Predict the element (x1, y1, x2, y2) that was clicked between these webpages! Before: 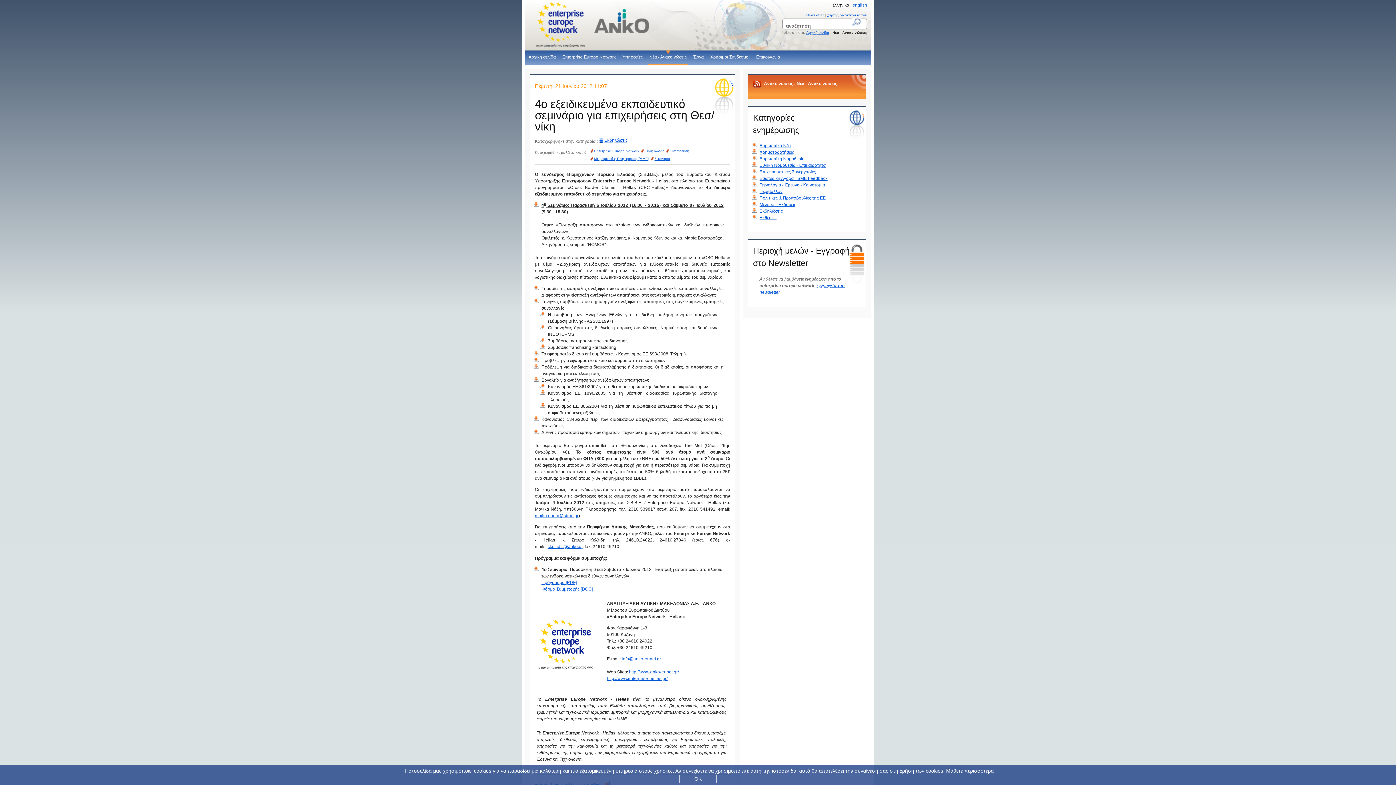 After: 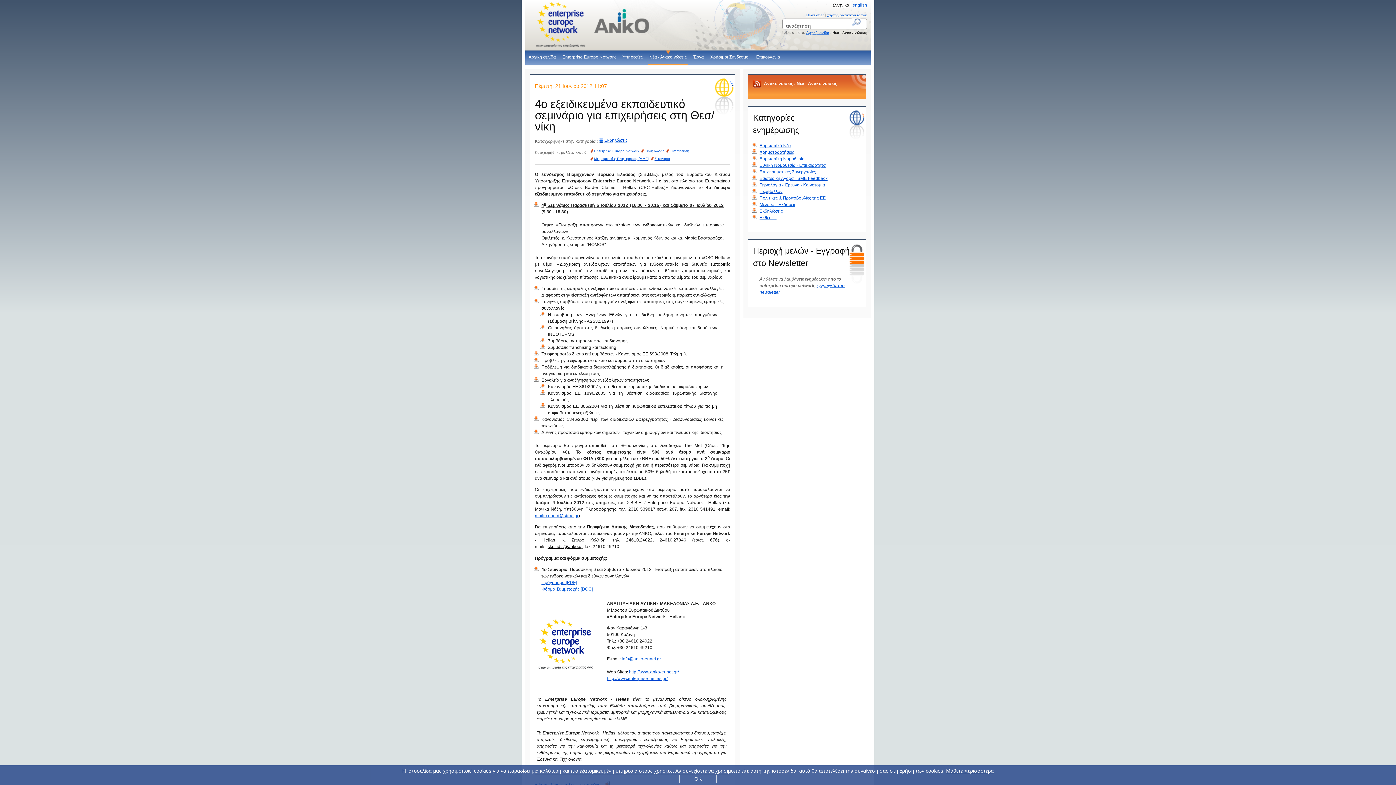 Action: bbox: (547, 544, 582, 549) label: skellidis@anko.gr